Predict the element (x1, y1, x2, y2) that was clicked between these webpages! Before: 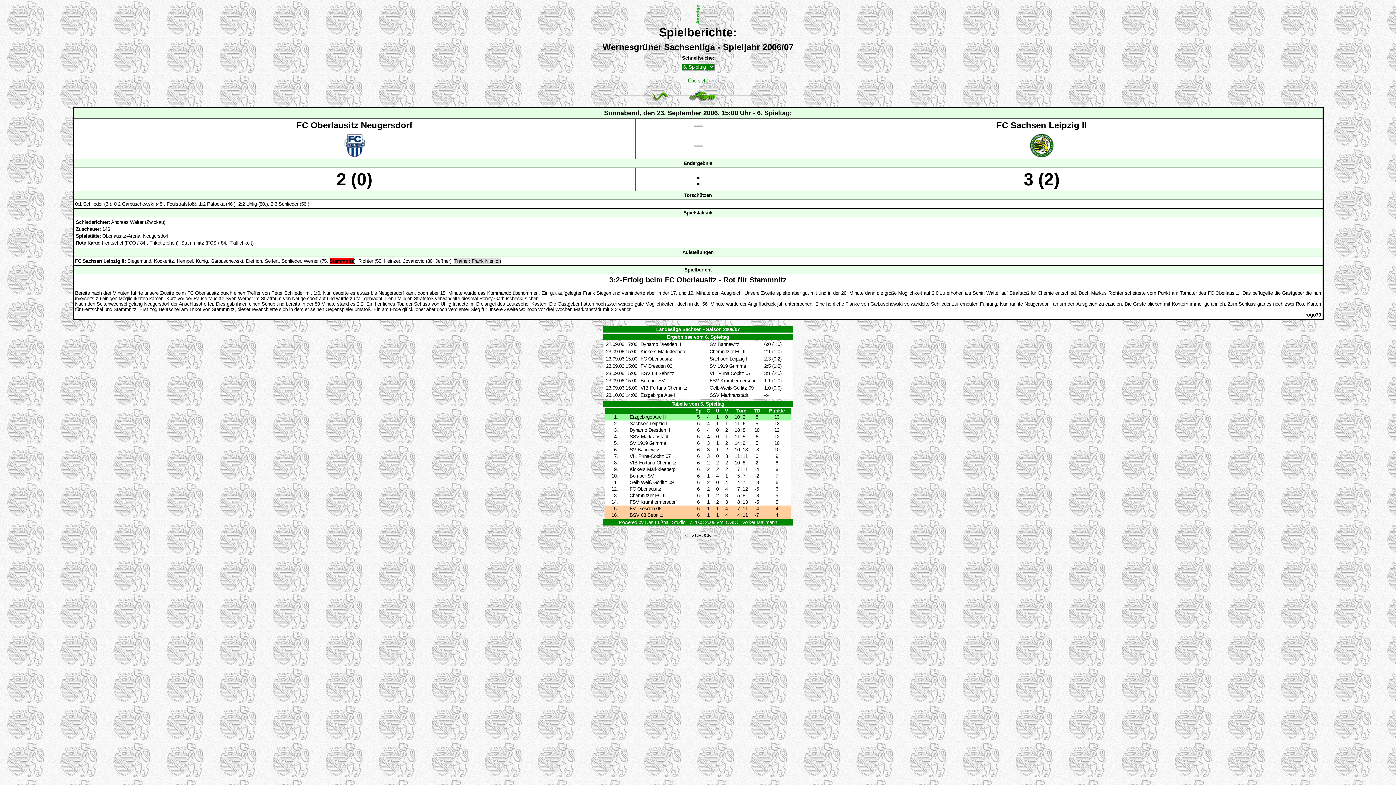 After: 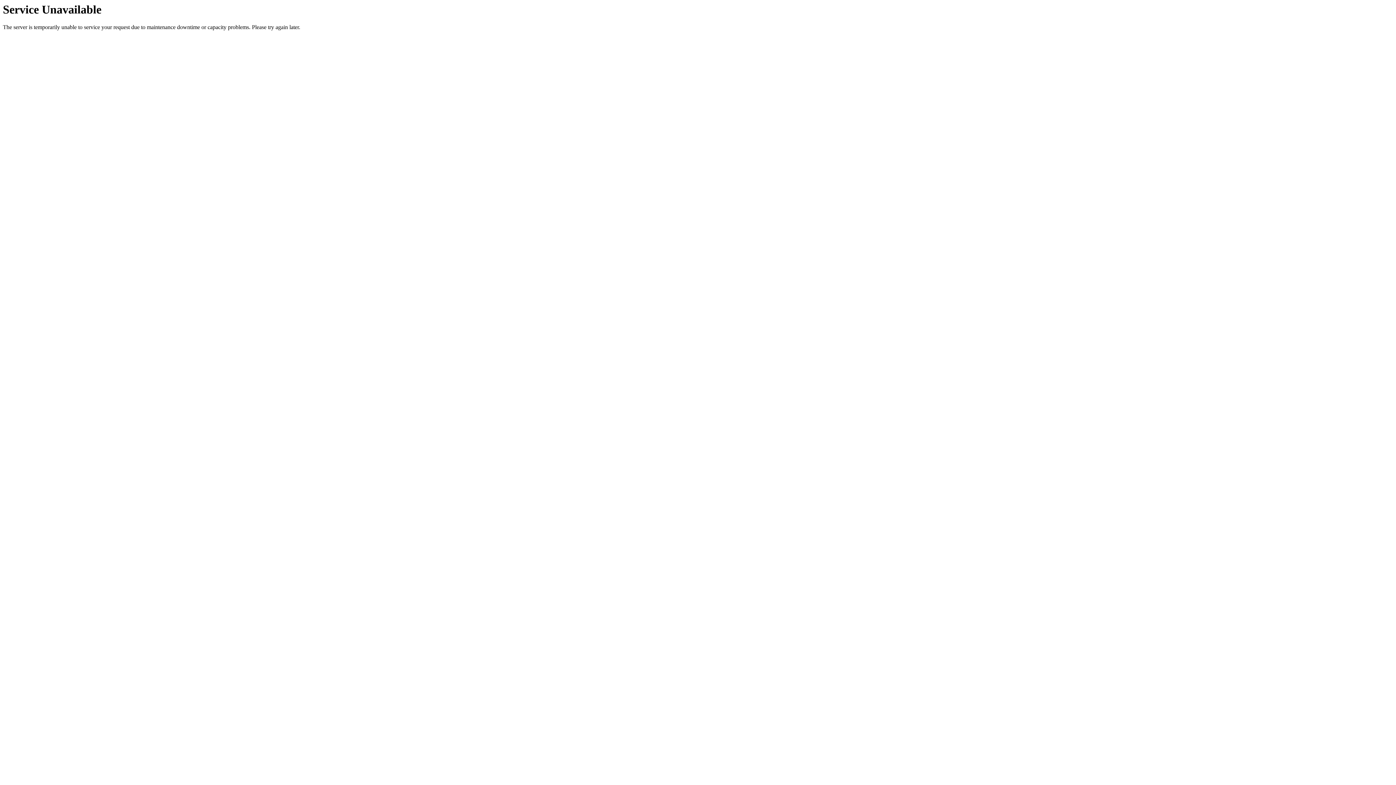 Action: bbox: (688, 78, 708, 83) label: Übersicht